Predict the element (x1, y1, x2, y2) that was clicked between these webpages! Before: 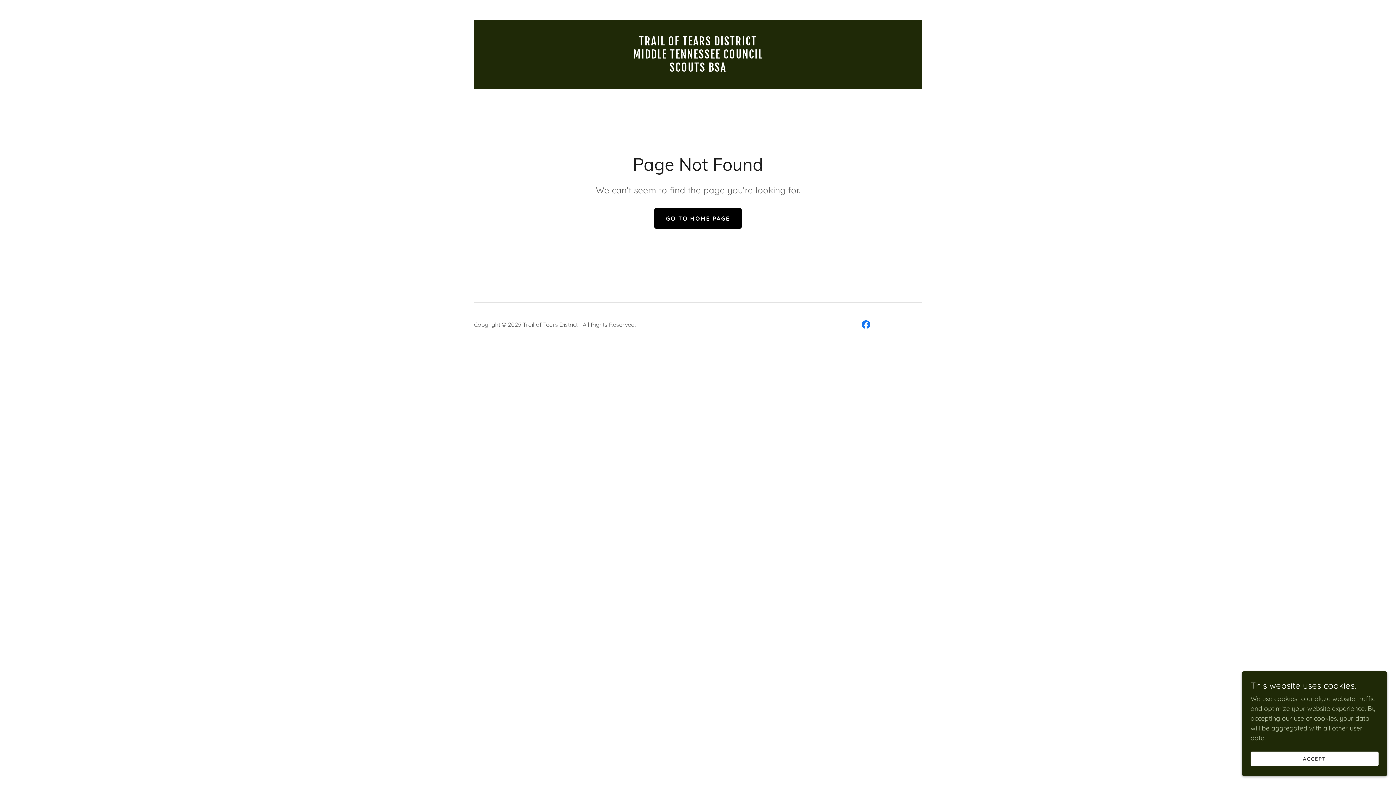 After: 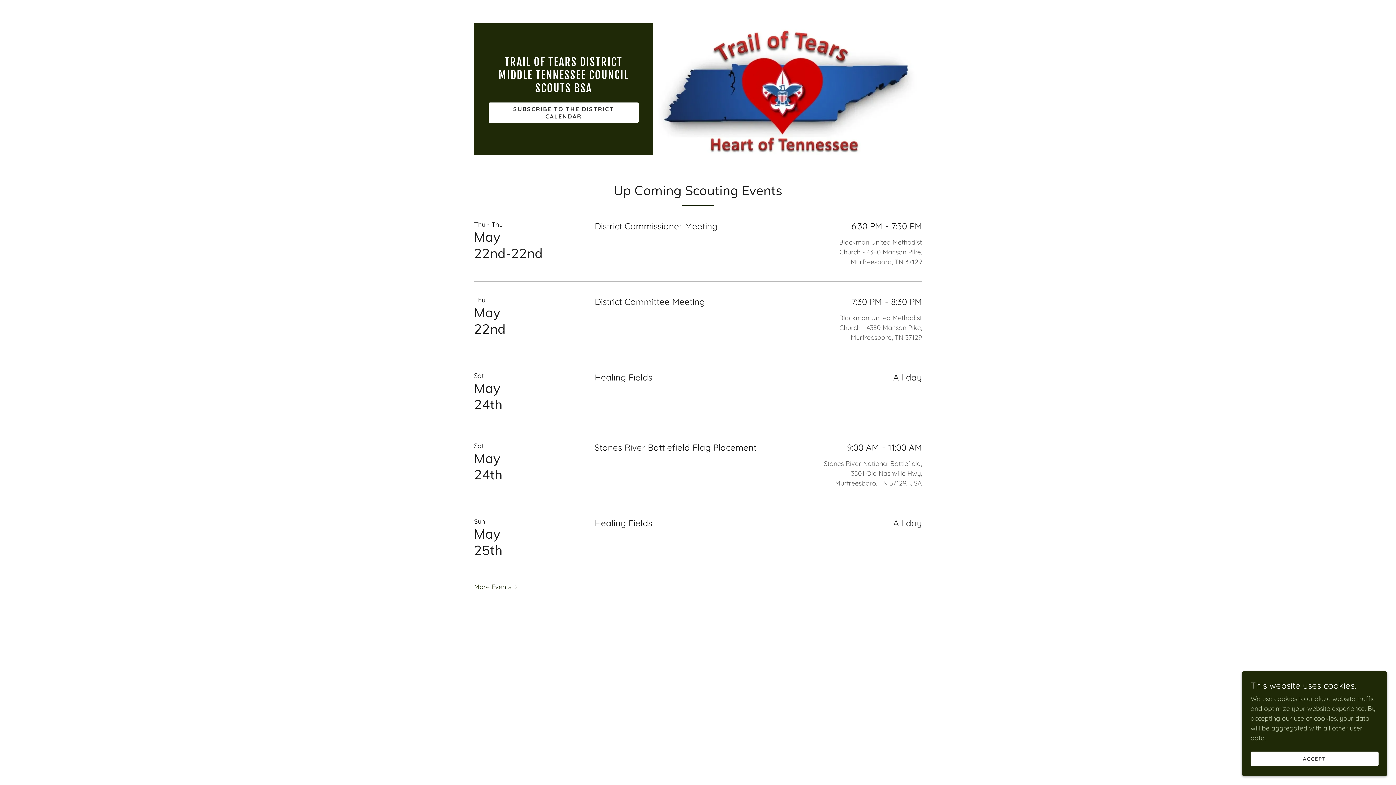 Action: label: TRAIL OF TEARS DISTRICT
MIDDLE TENNESSEE COUNCIL
SCOUTS BSA bbox: (488, 65, 907, 73)